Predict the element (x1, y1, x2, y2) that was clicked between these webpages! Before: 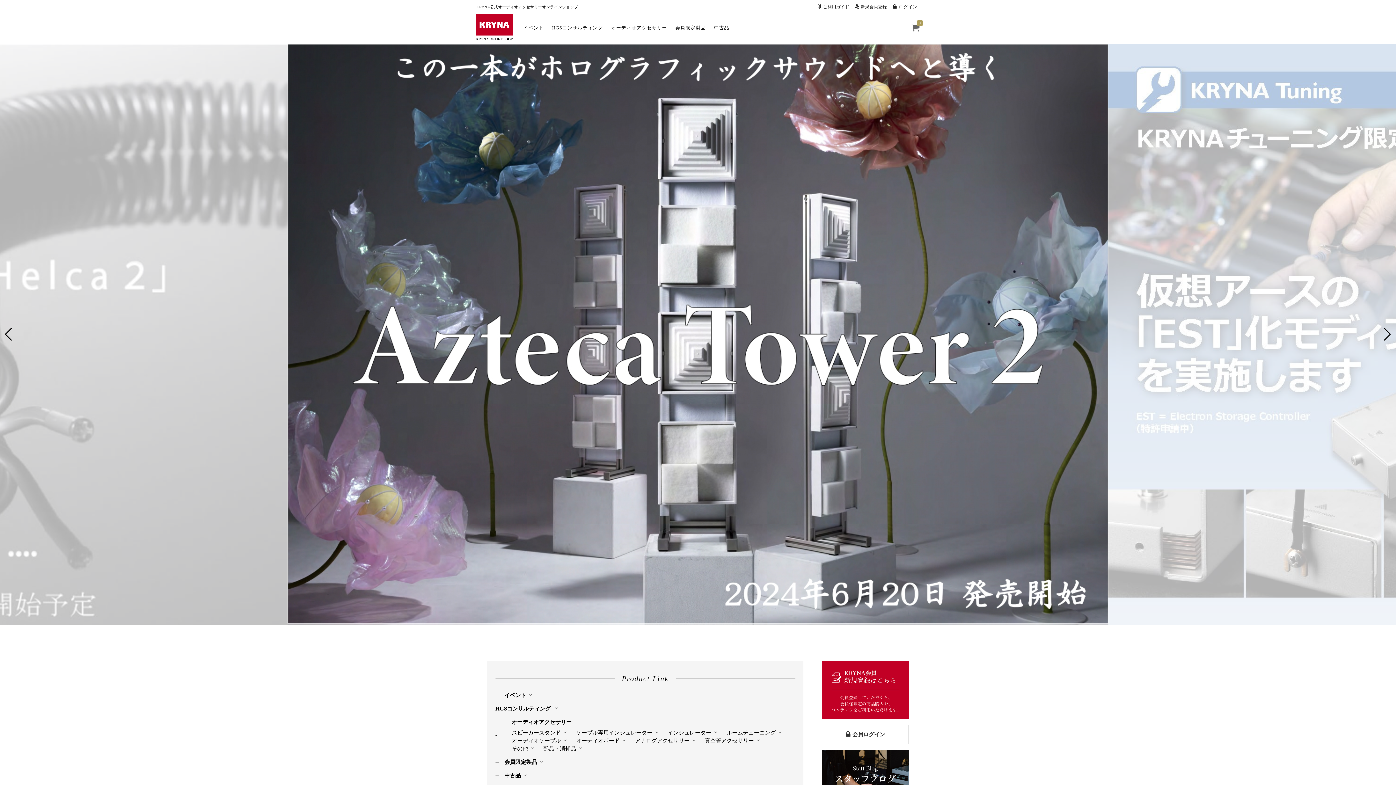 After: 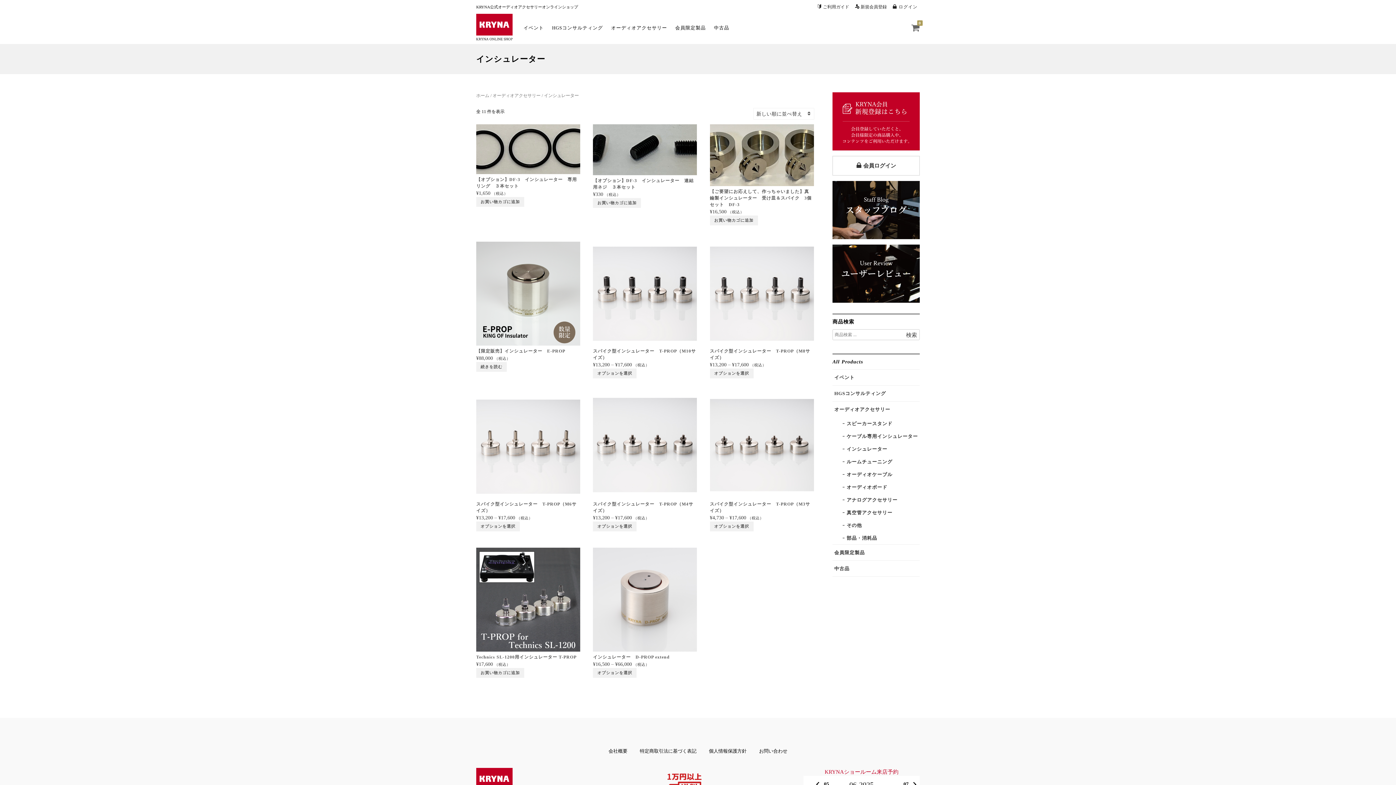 Action: label: インシュレーター bbox: (667, 730, 718, 736)